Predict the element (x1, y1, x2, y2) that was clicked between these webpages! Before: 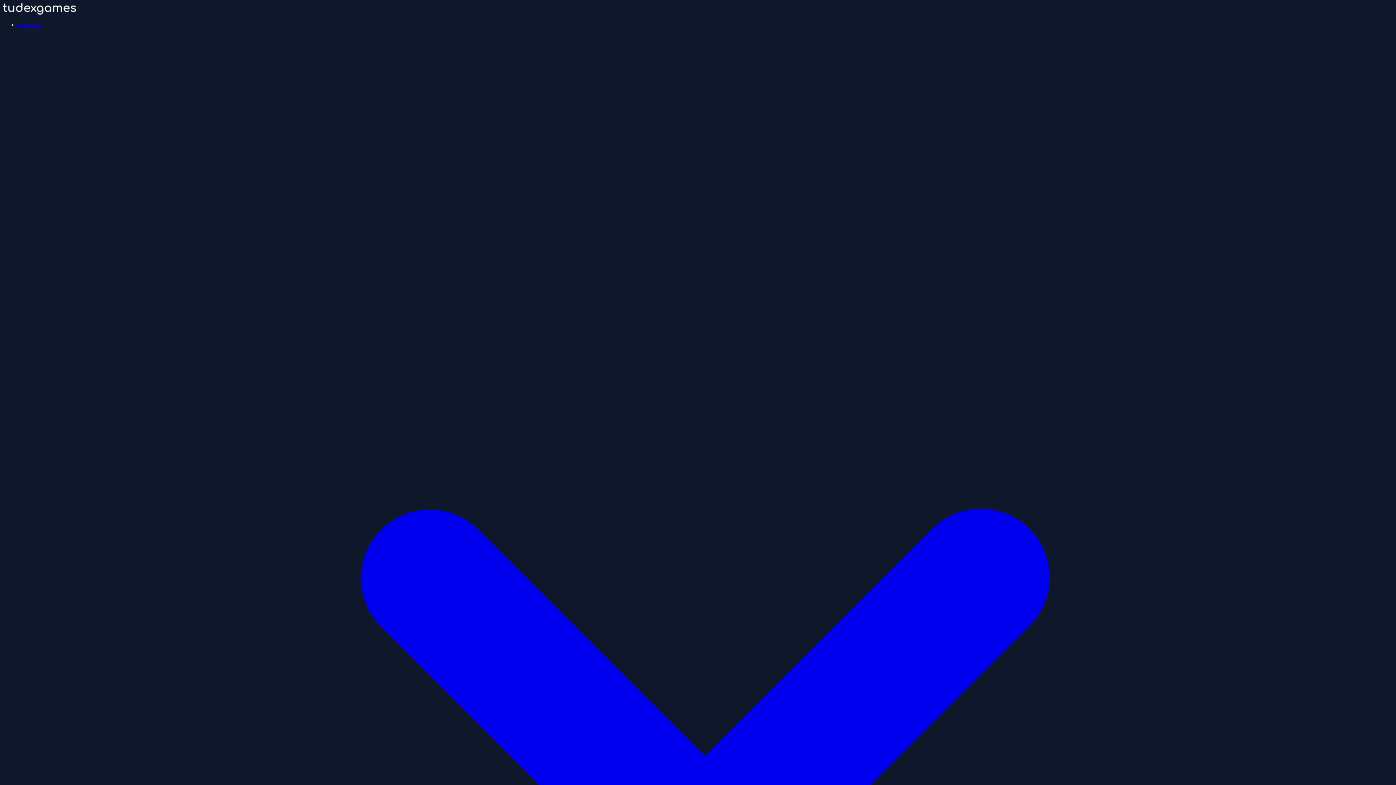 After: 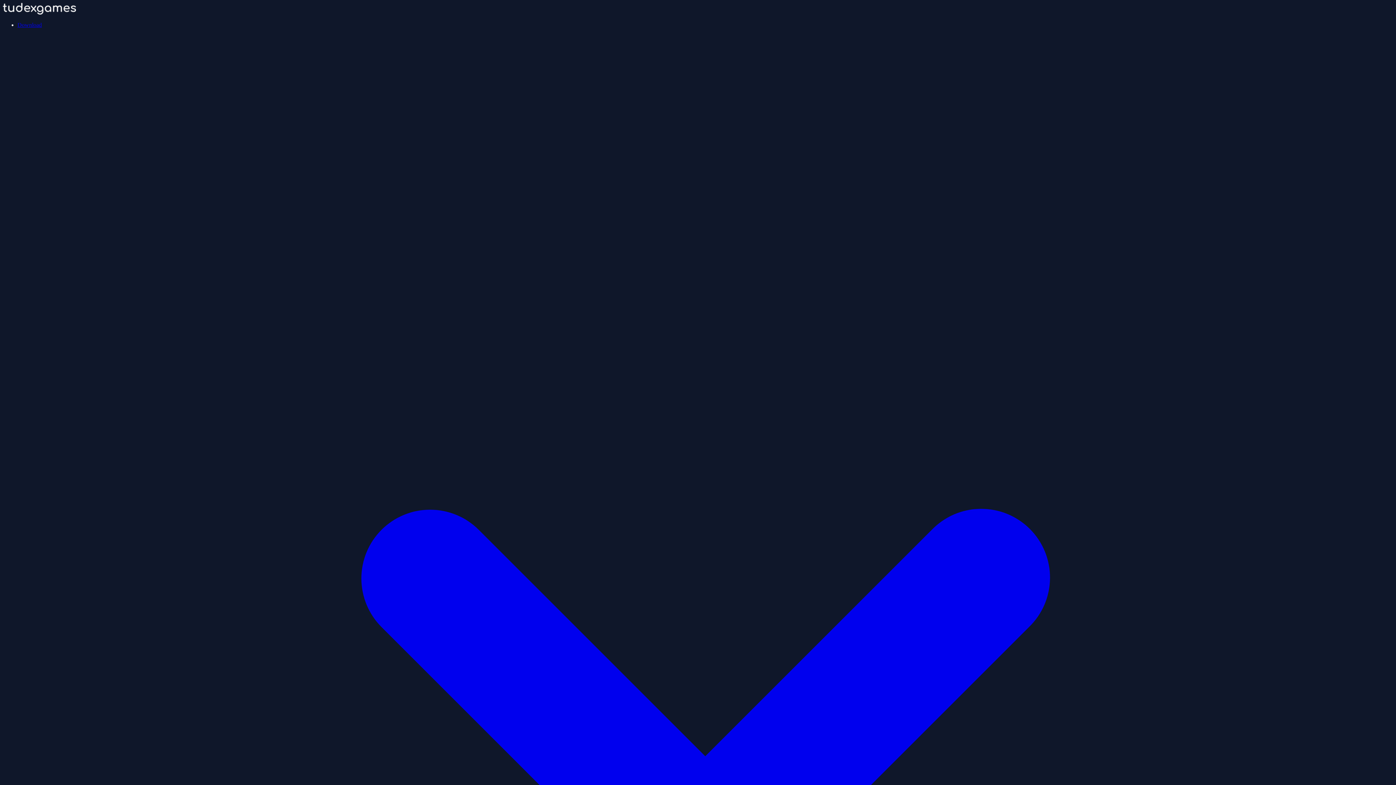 Action: label: Download bbox: (17, 21, 1393, 1405)